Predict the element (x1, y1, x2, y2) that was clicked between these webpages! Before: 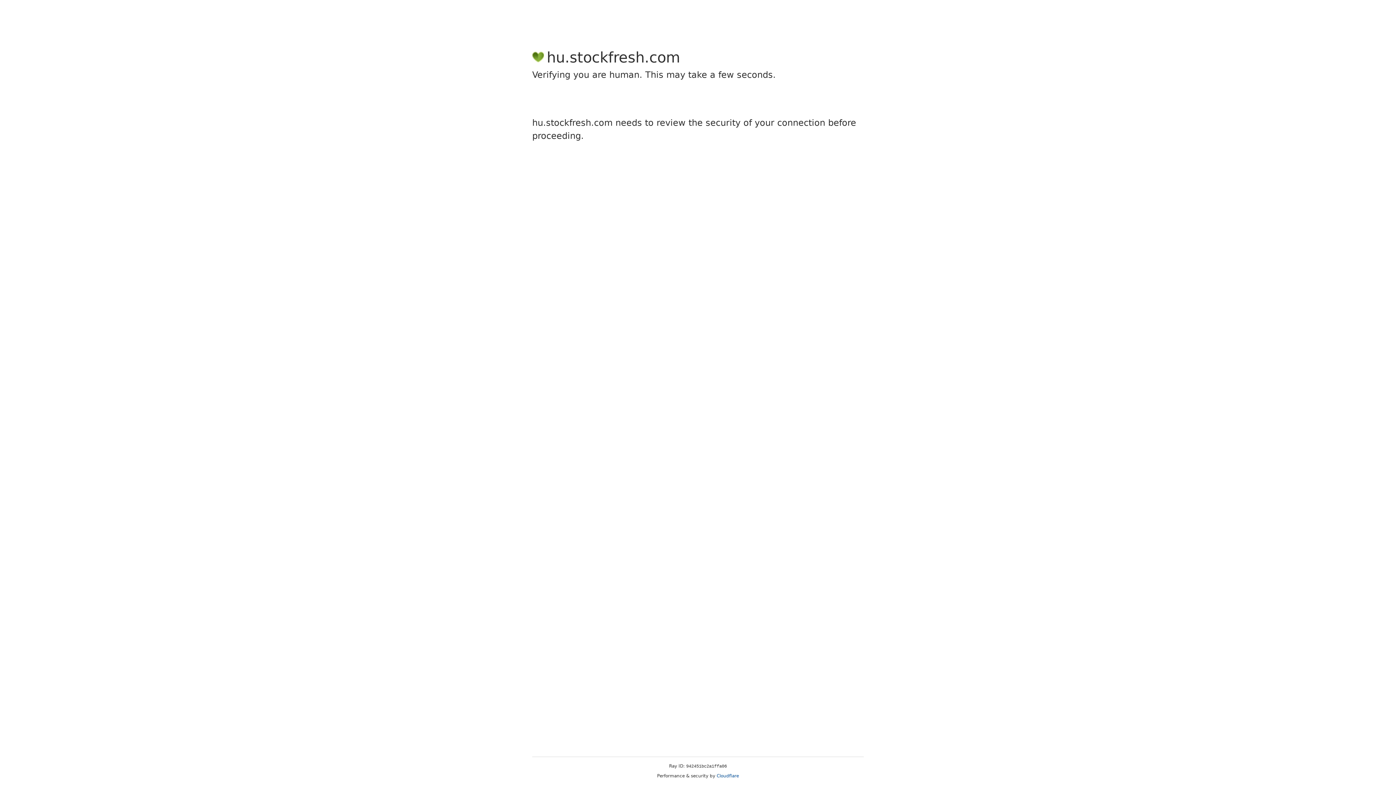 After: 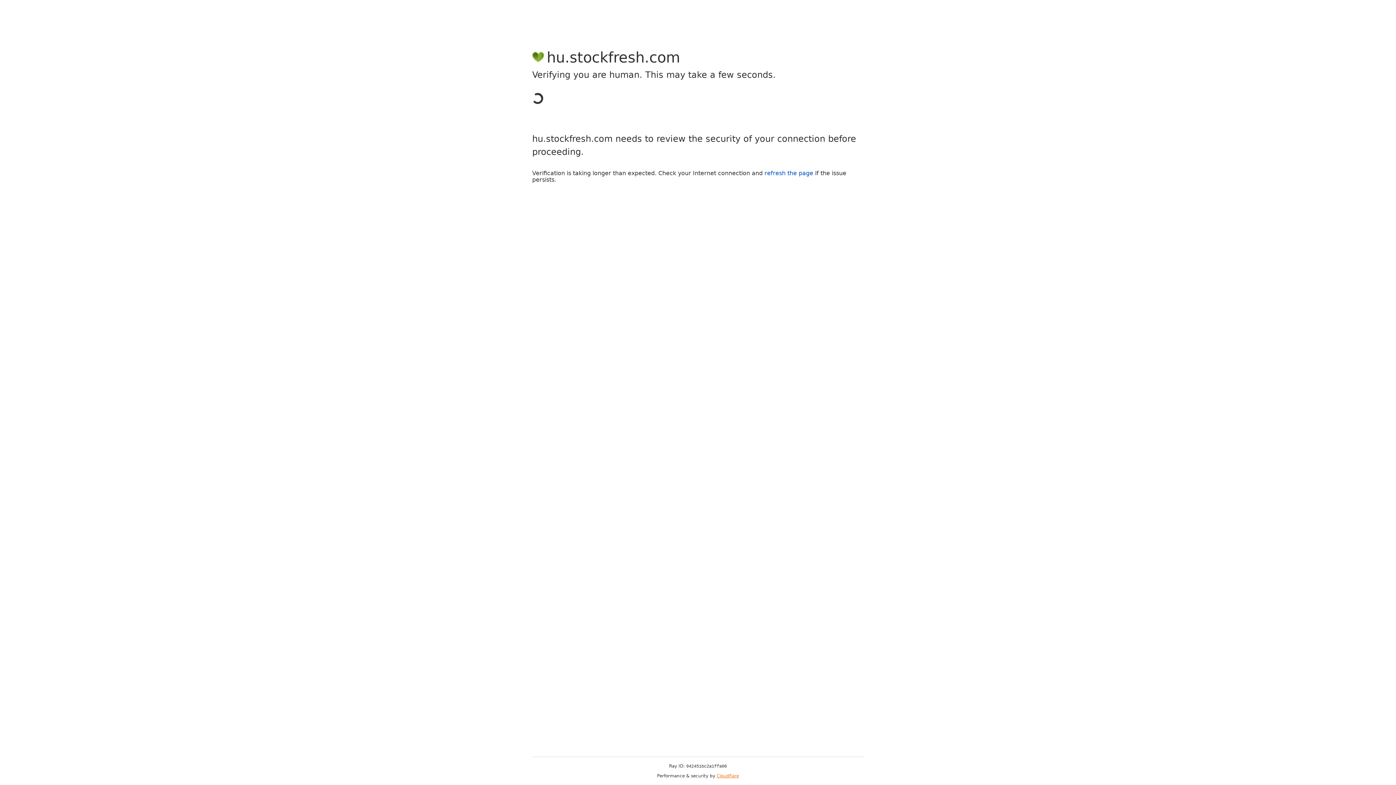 Action: label: Cloudflare bbox: (716, 773, 739, 778)